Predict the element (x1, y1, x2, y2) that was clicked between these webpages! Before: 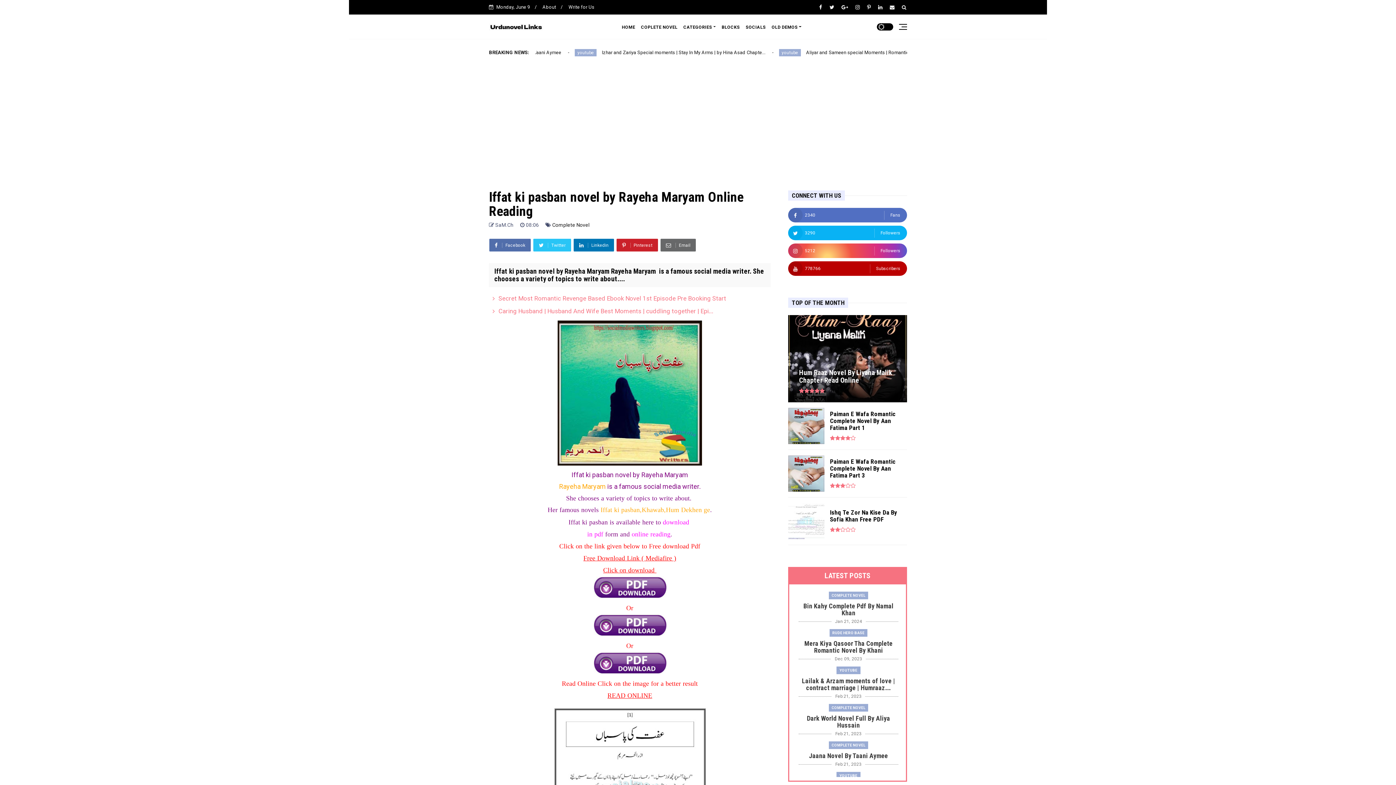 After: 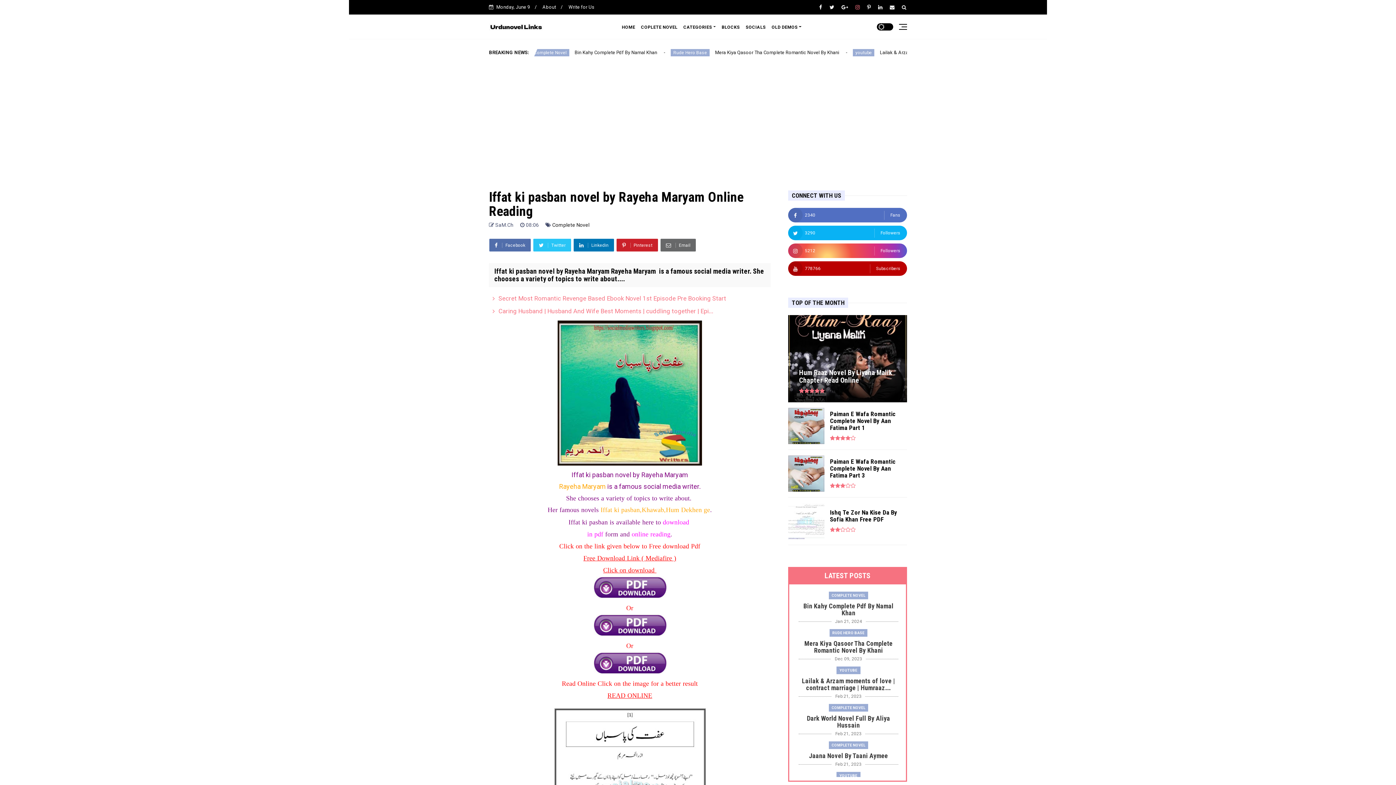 Action: bbox: (855, 5, 860, 9)